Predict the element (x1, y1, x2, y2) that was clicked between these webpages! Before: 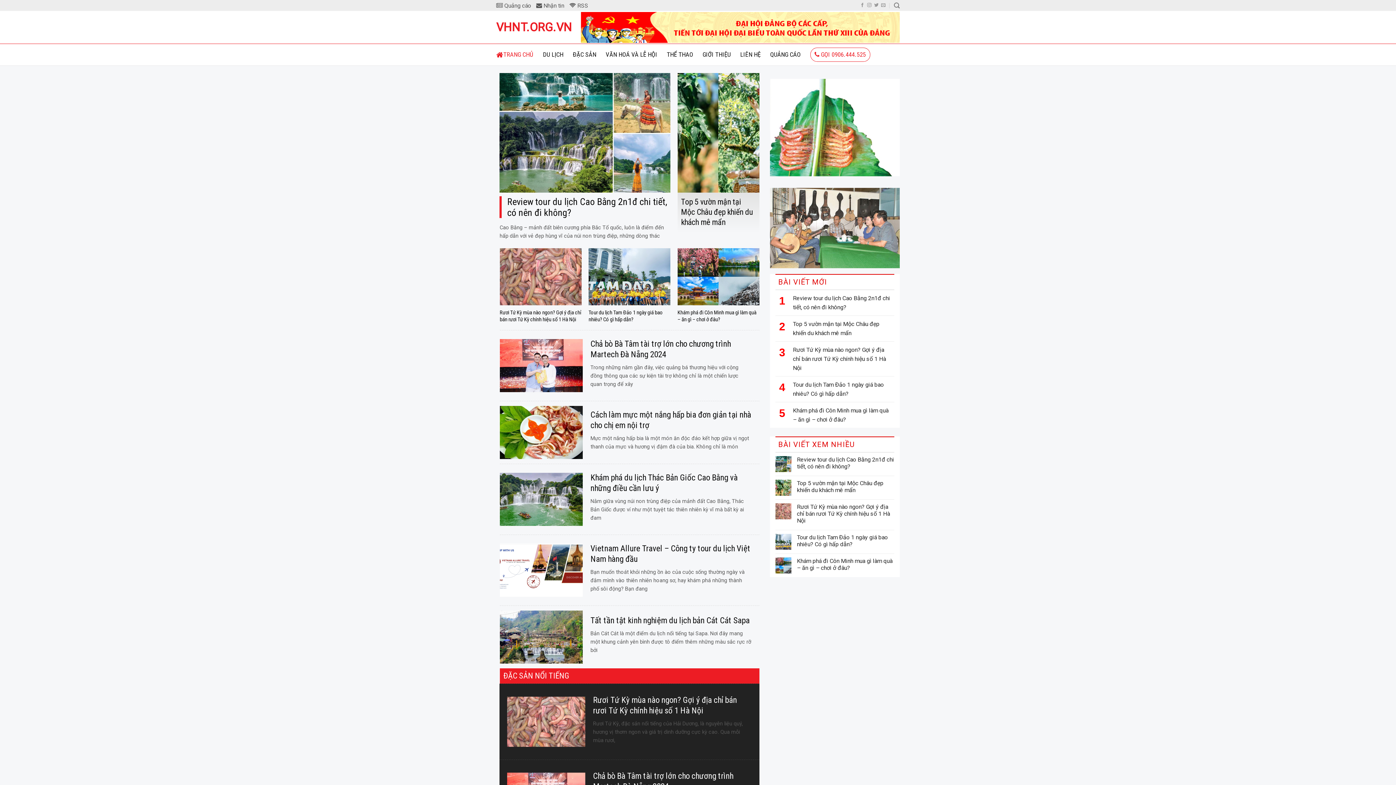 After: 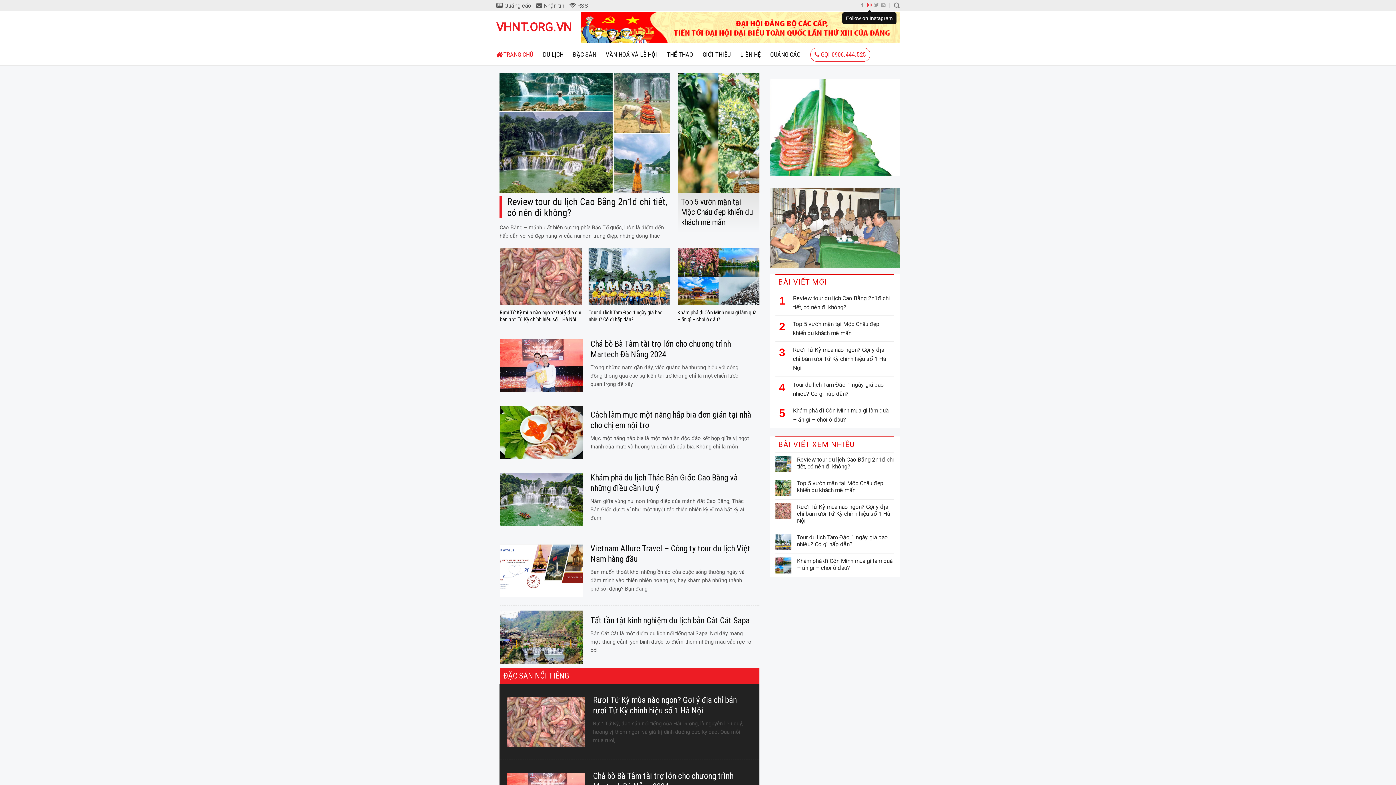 Action: bbox: (867, 2, 871, 7) label: Follow on Instagram